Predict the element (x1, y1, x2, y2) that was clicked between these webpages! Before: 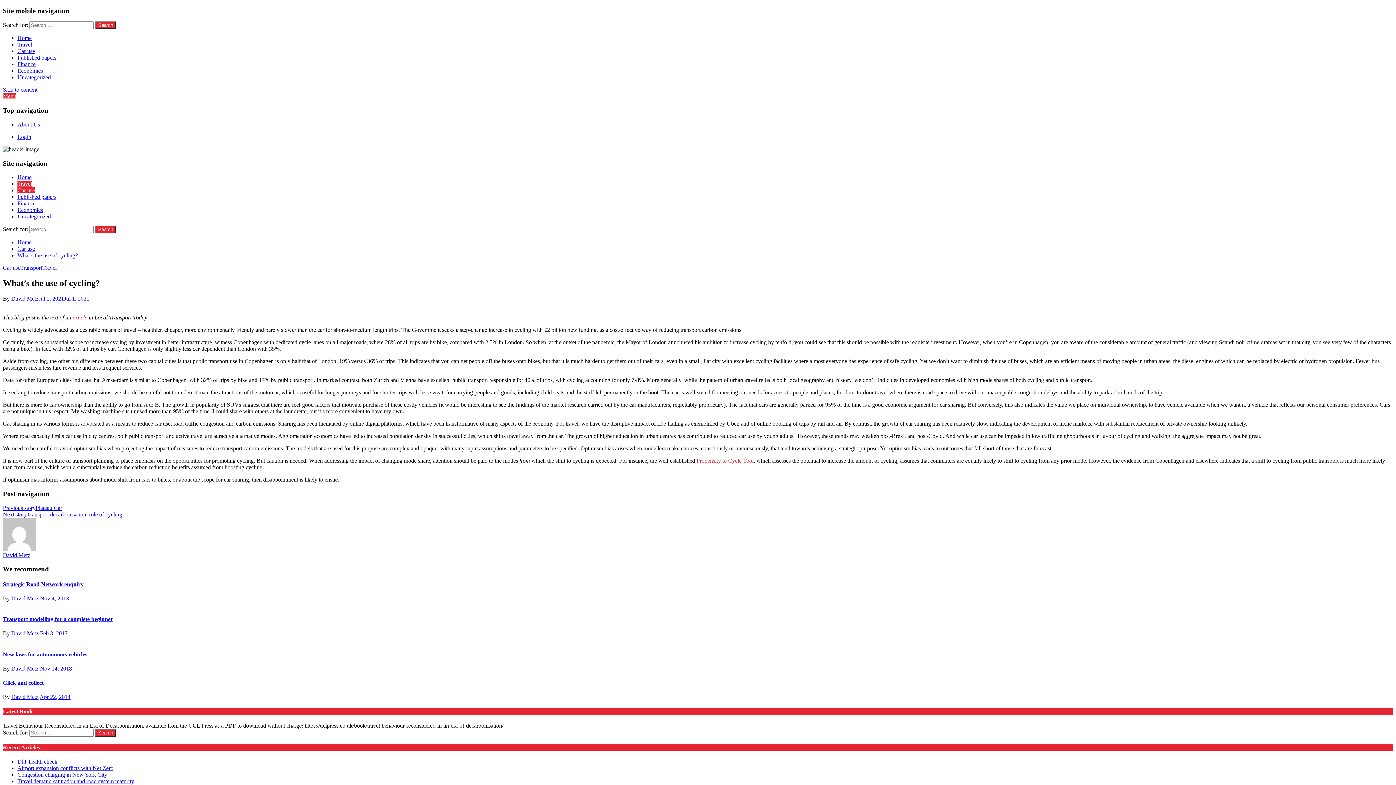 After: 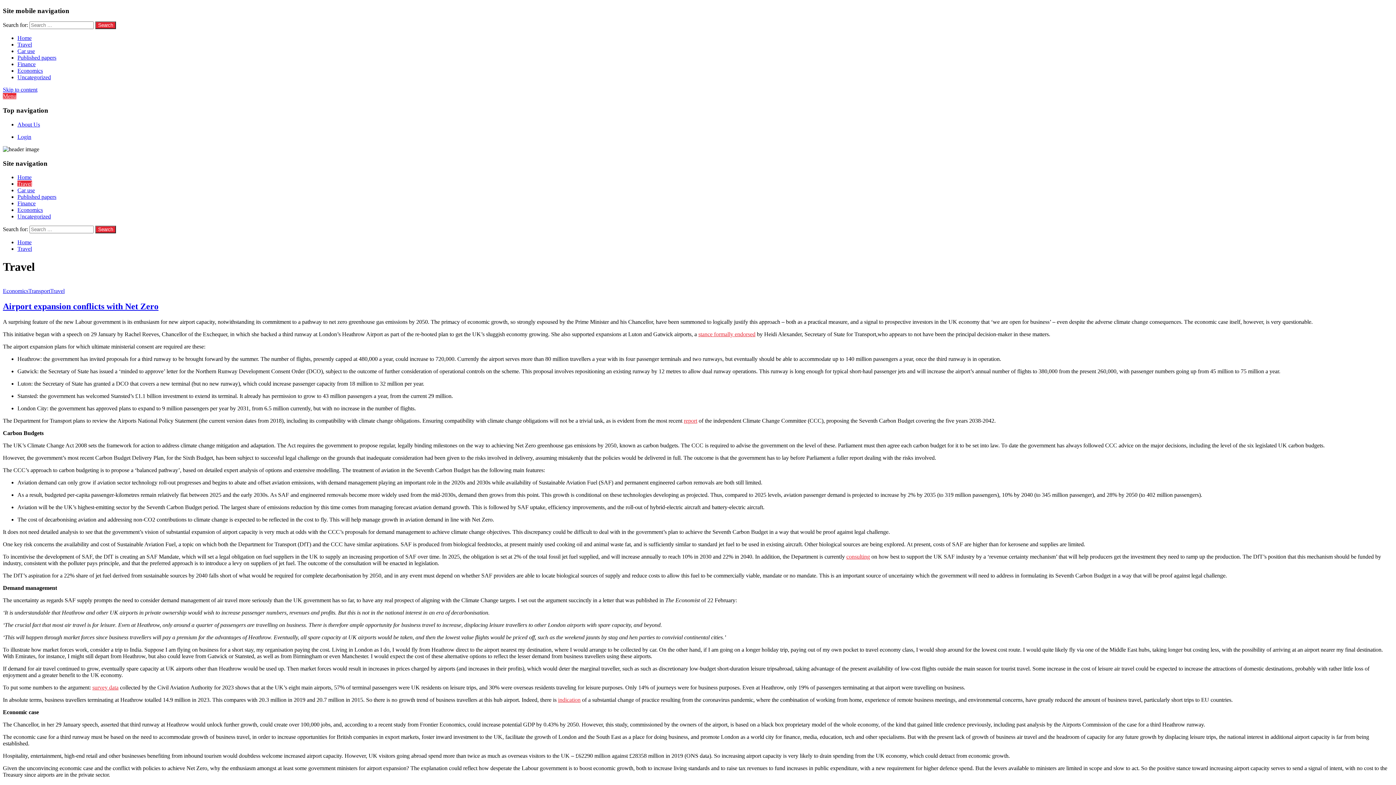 Action: bbox: (42, 264, 56, 271) label: Travel